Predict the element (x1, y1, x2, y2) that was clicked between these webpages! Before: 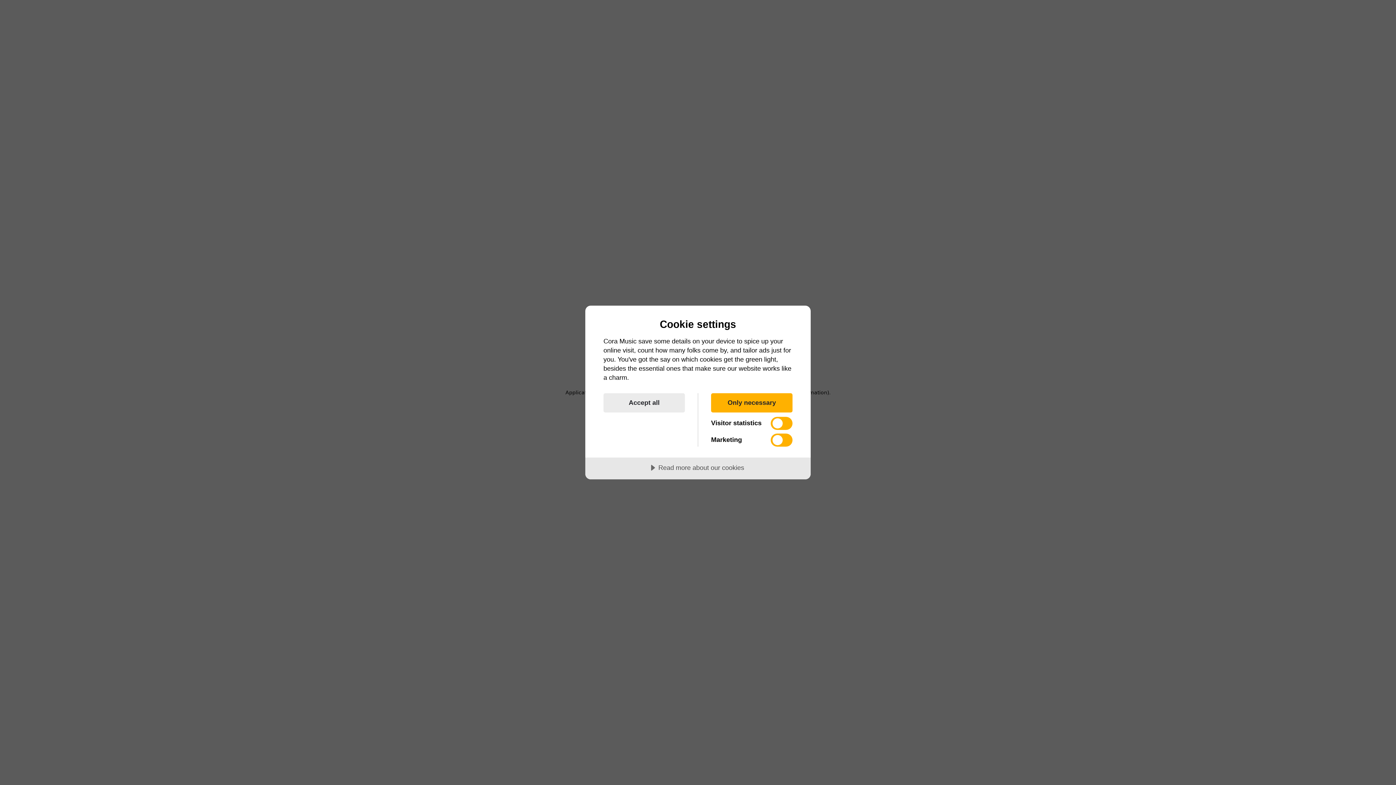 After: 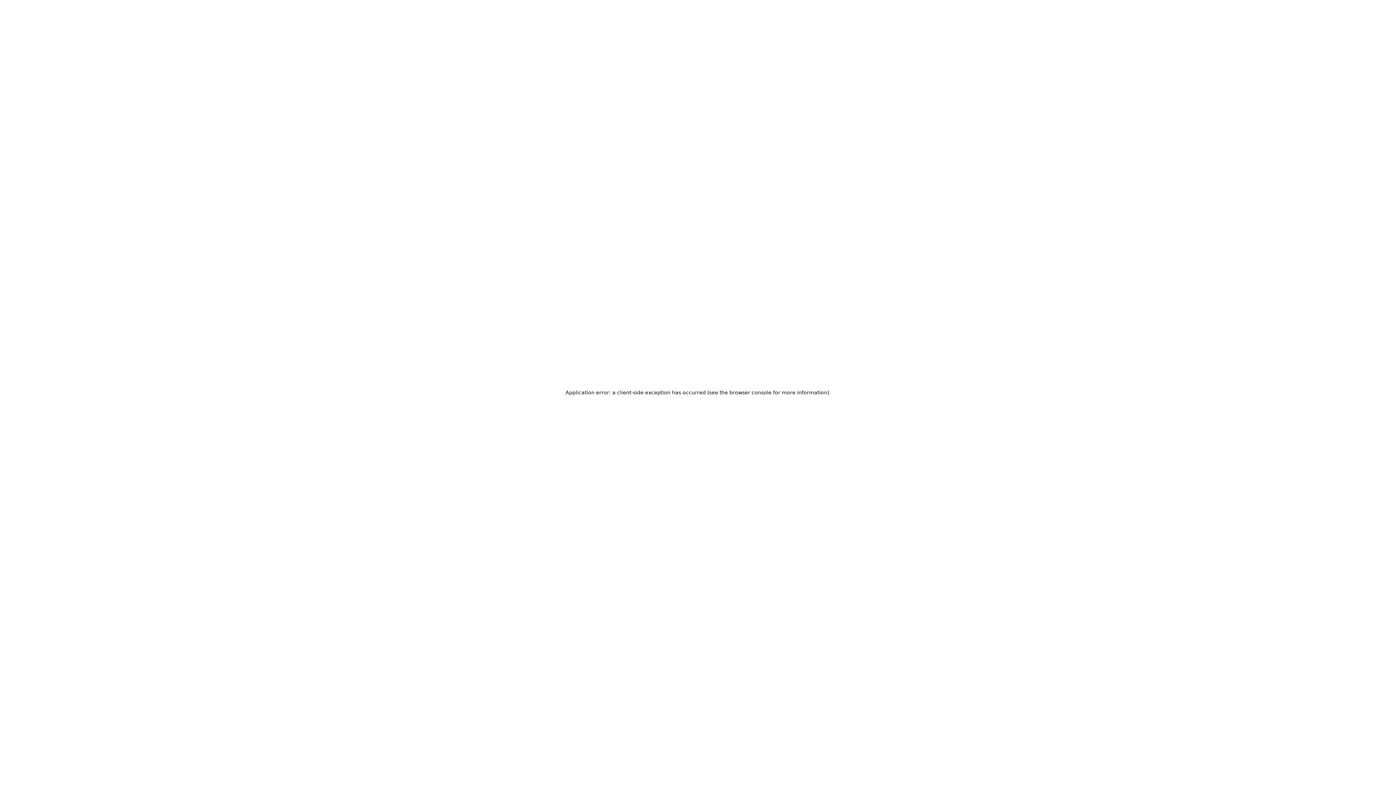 Action: label: Accept all bbox: (603, 393, 685, 412)